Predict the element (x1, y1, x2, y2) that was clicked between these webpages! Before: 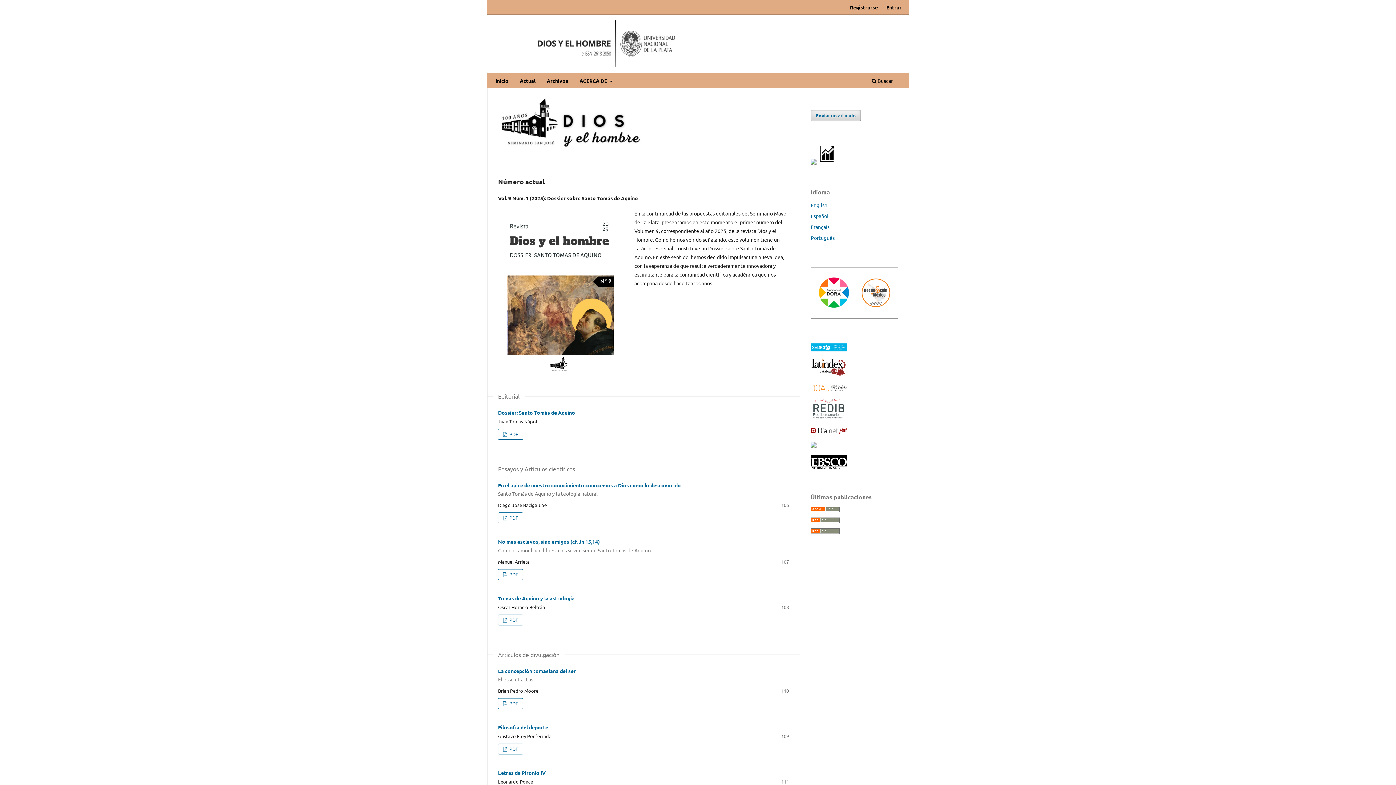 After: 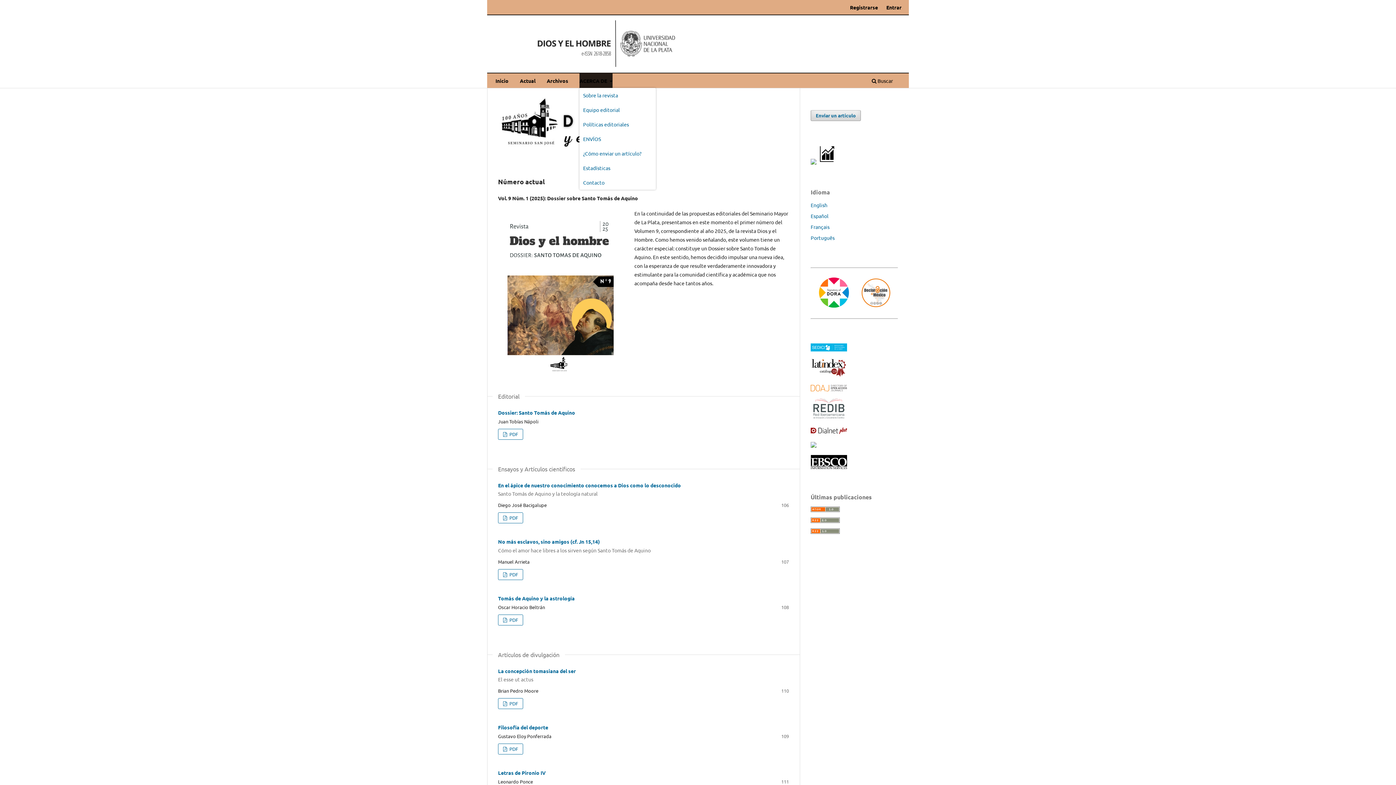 Action: label: ACERCA DE  bbox: (579, 73, 612, 87)